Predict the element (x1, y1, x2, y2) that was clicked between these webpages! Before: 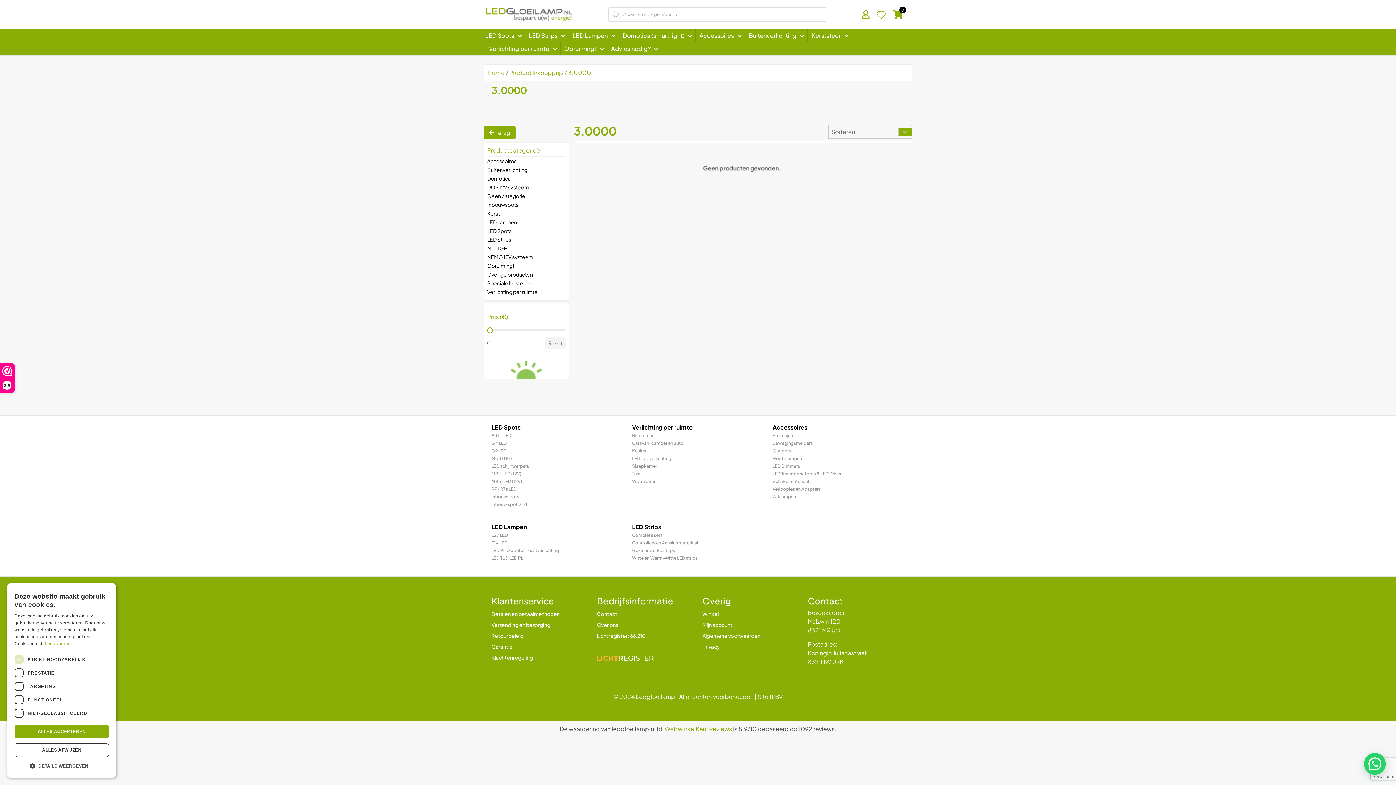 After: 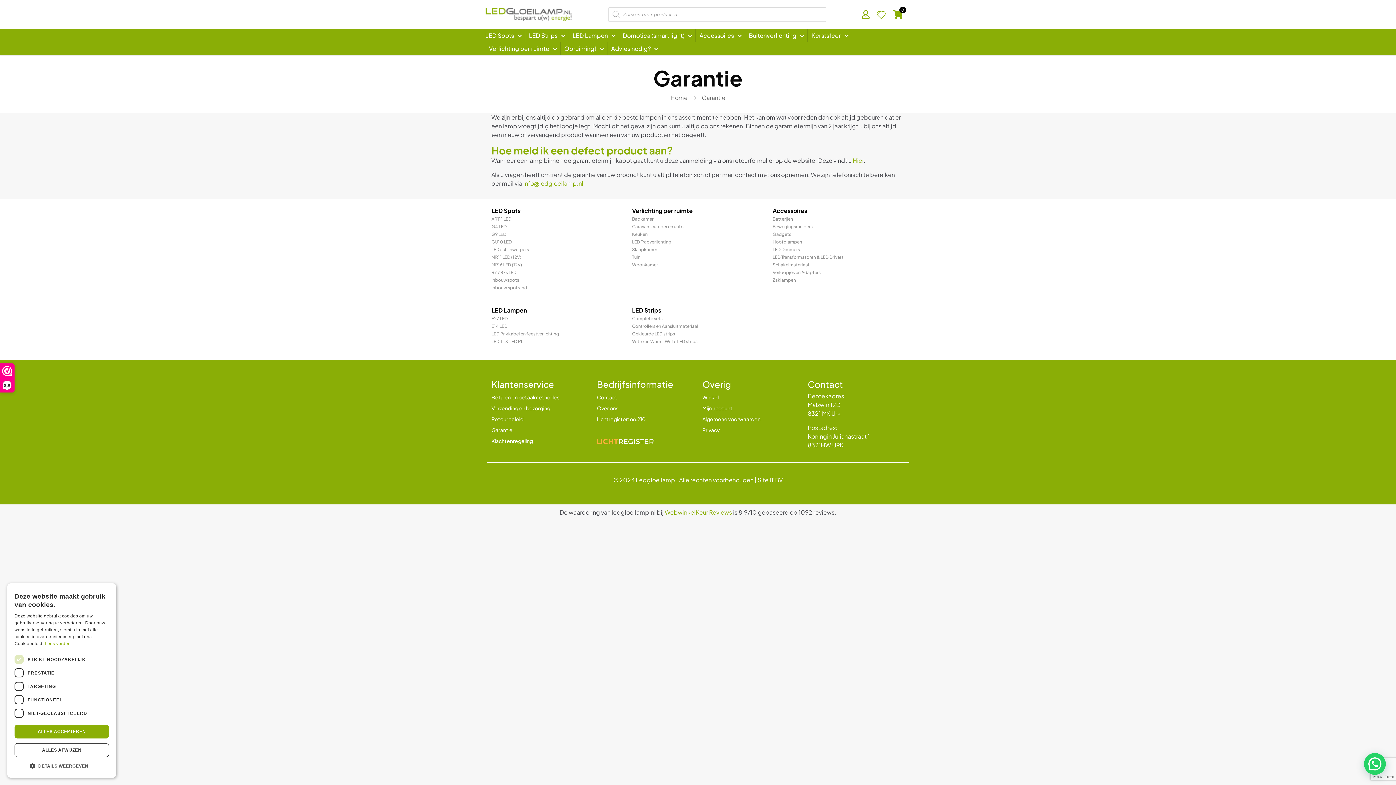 Action: label: Garantie bbox: (491, 641, 588, 652)